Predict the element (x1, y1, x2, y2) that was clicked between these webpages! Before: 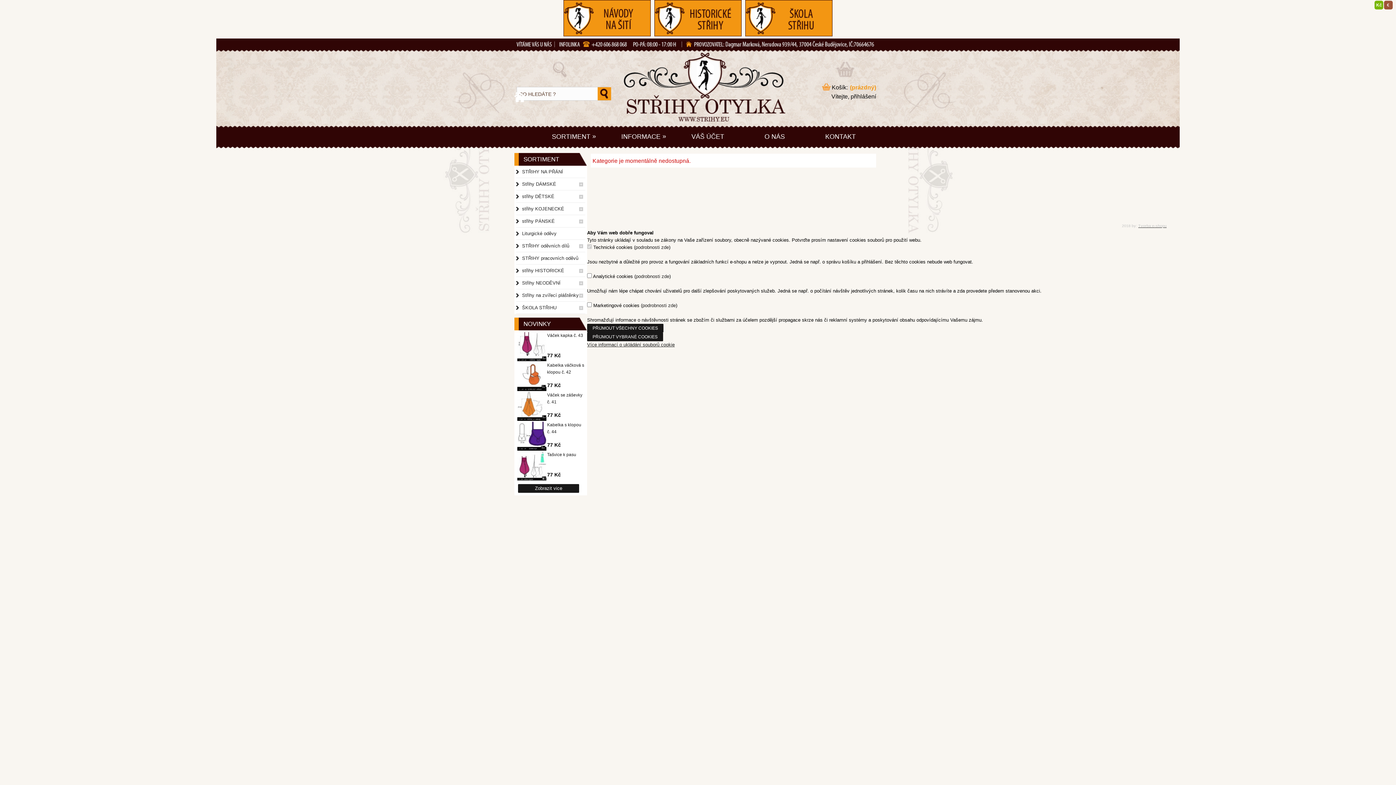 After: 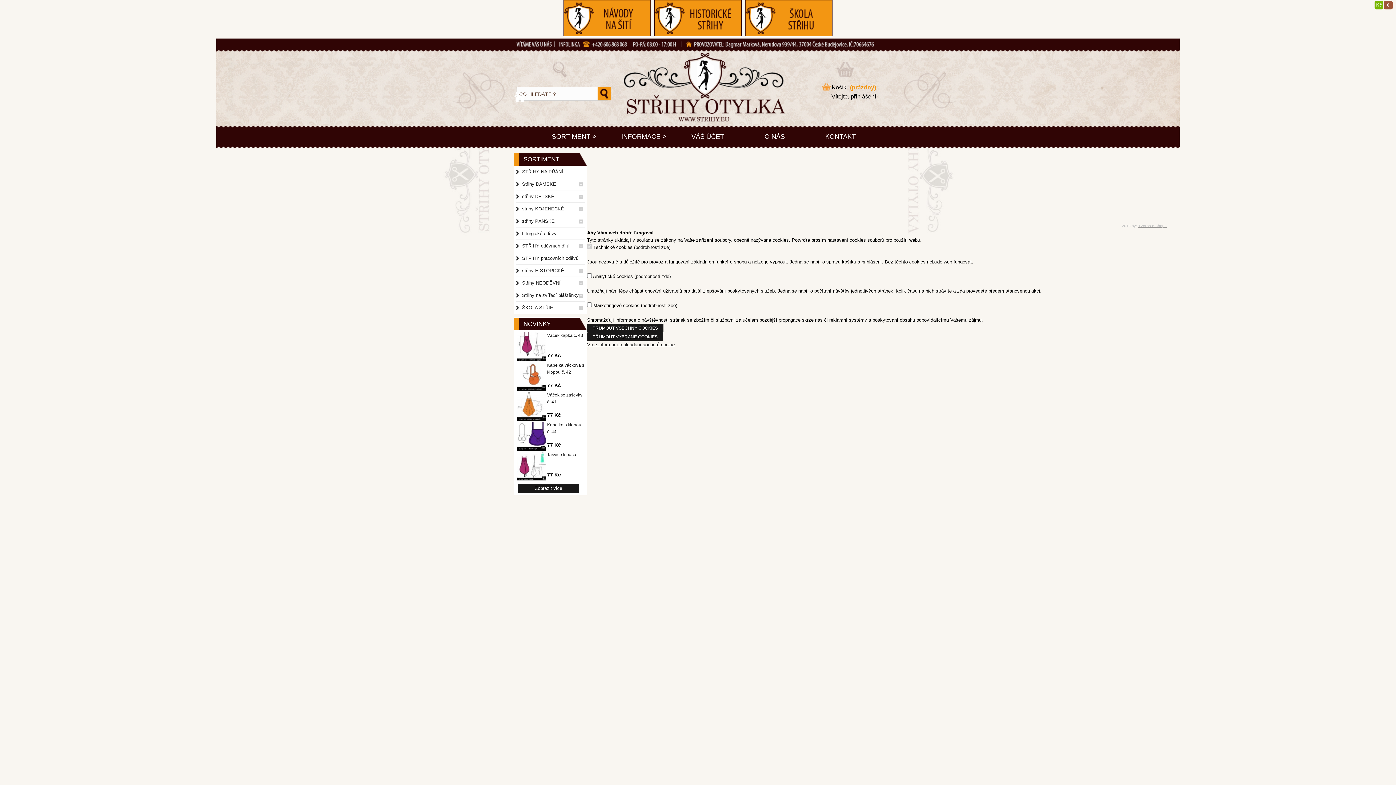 Action: label:  INFORMACE
» bbox: (600, 126, 670, 147)